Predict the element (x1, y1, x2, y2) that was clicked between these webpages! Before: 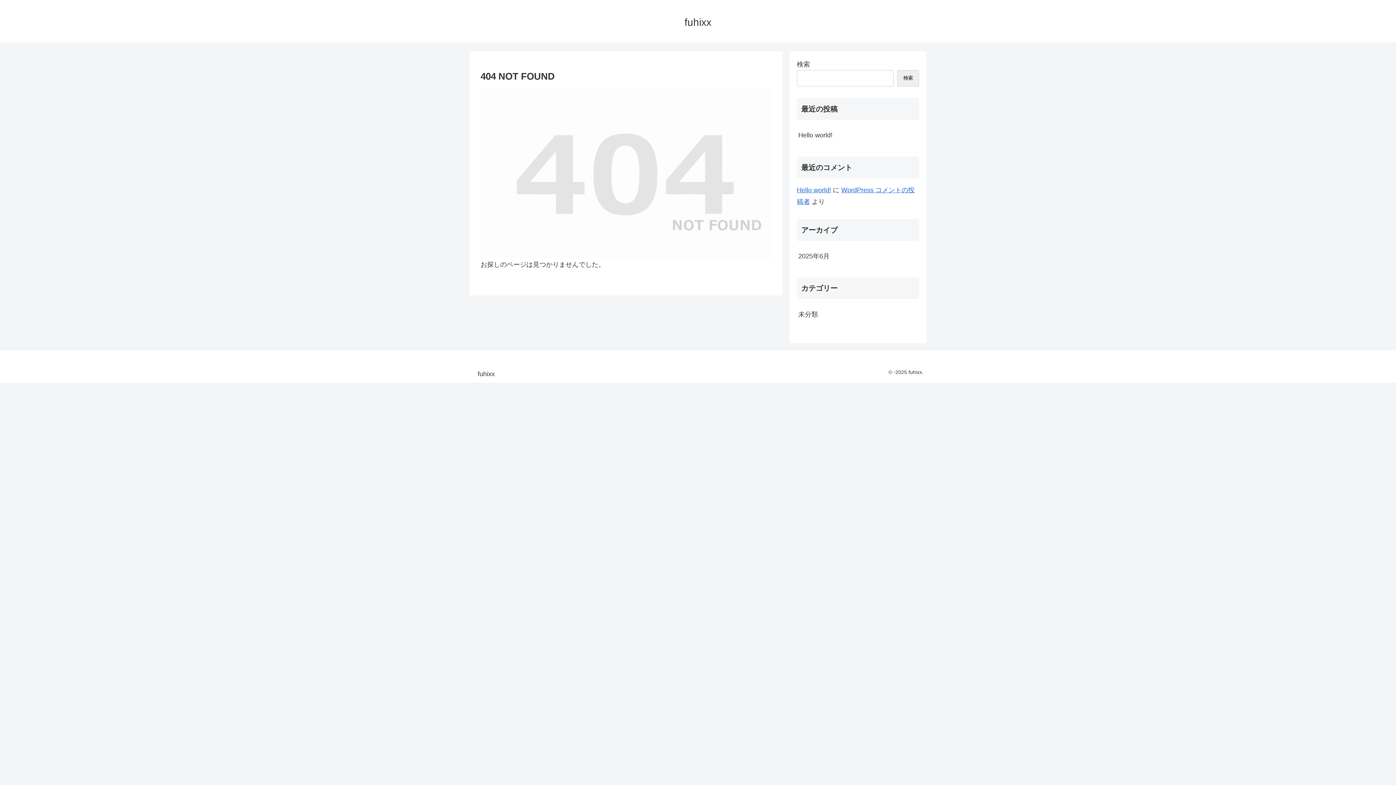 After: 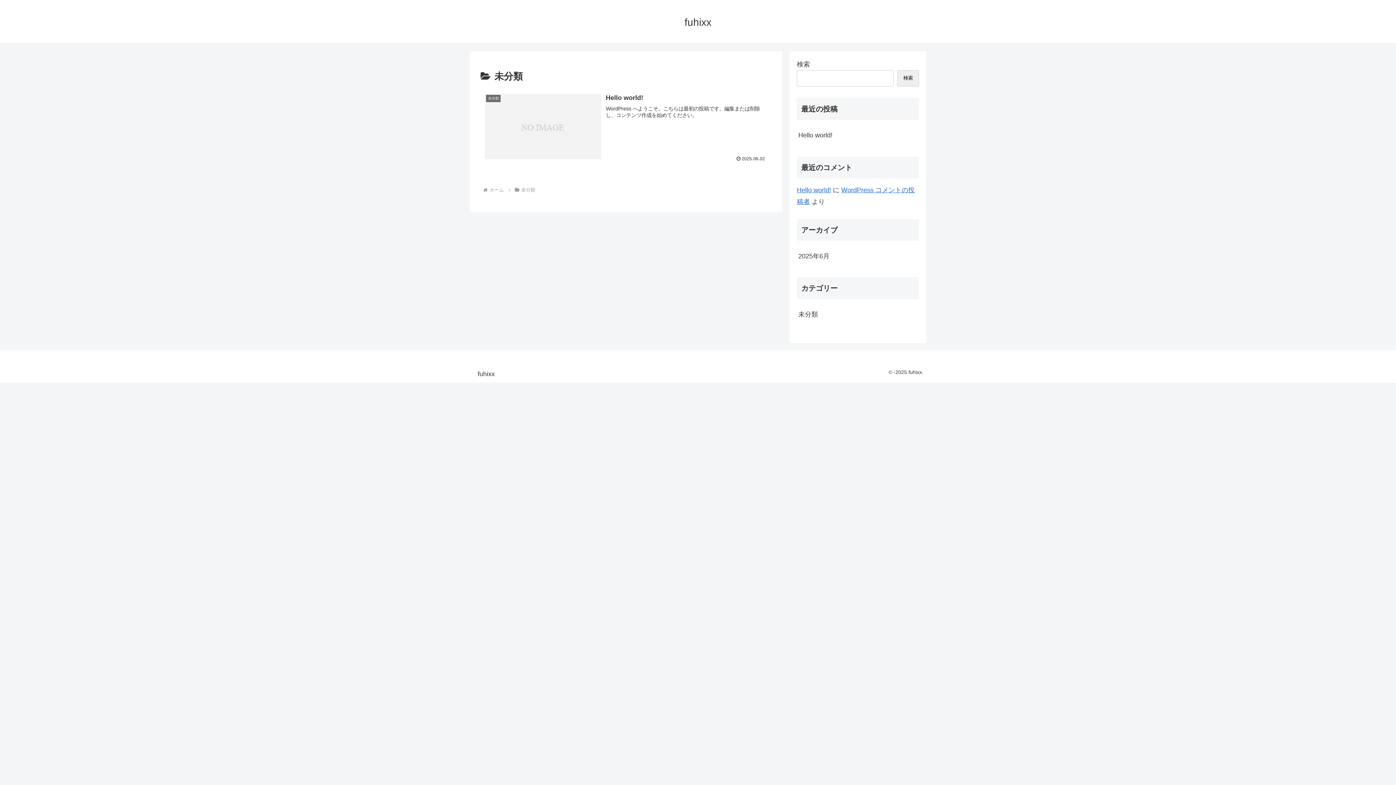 Action: label: 未分類 bbox: (797, 305, 919, 324)